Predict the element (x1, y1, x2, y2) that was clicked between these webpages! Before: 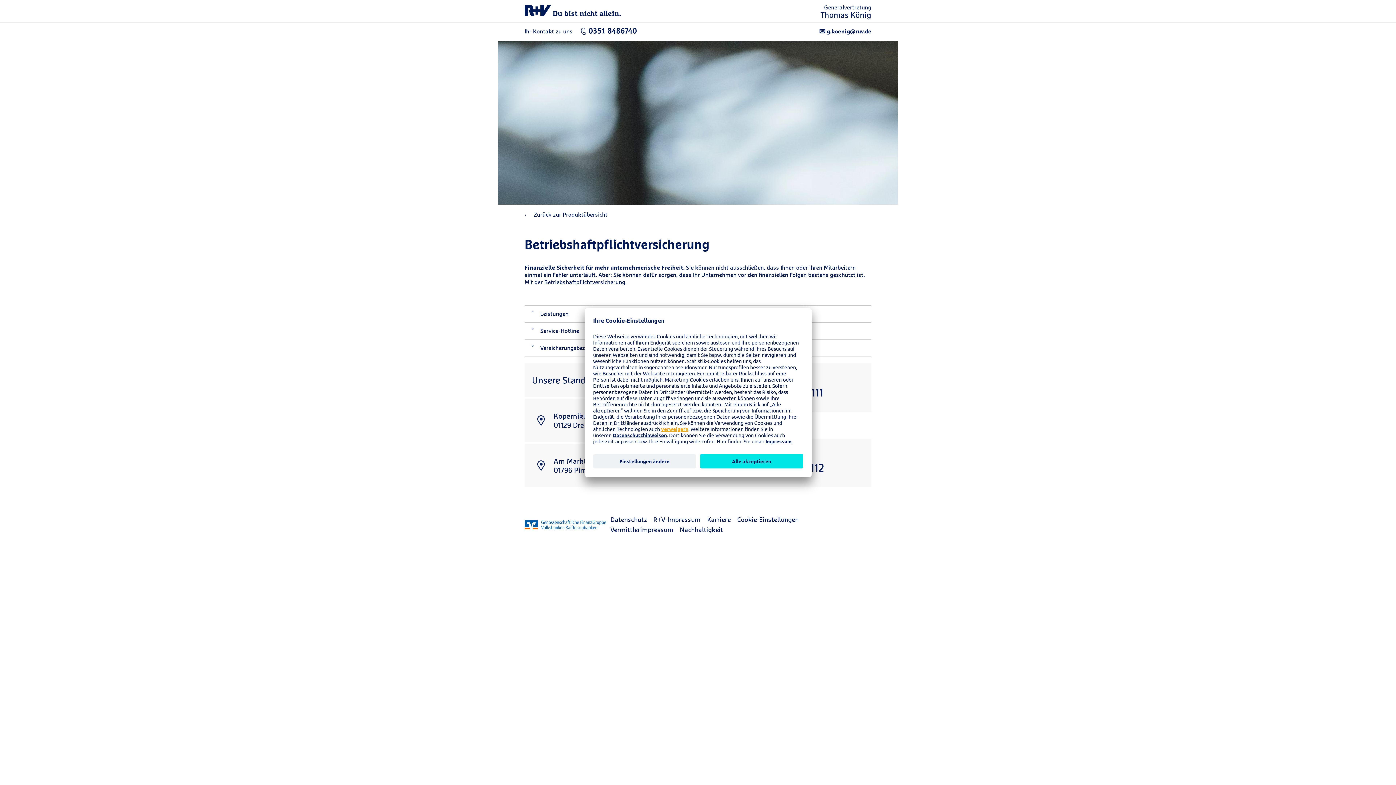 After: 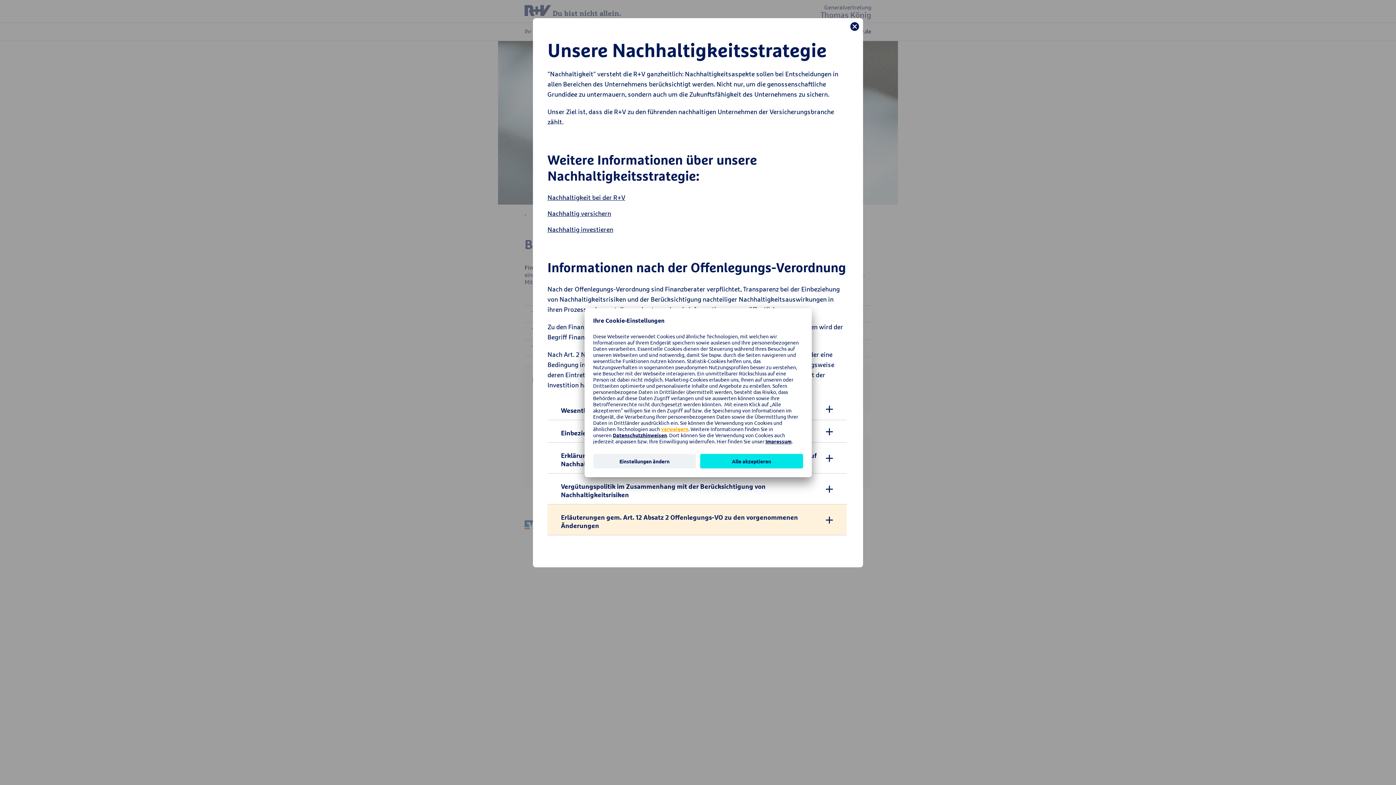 Action: bbox: (680, 525, 723, 534) label: Nachhaltigkeit